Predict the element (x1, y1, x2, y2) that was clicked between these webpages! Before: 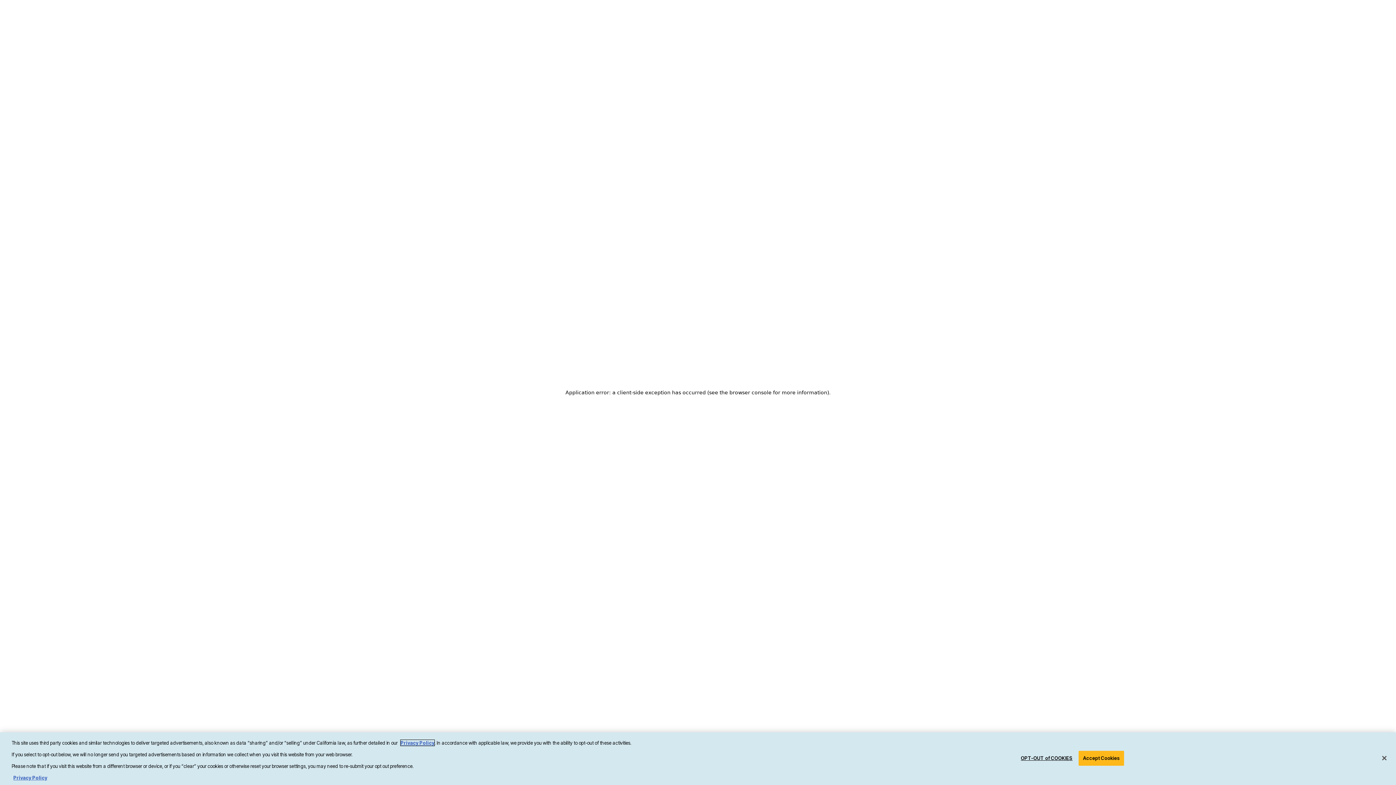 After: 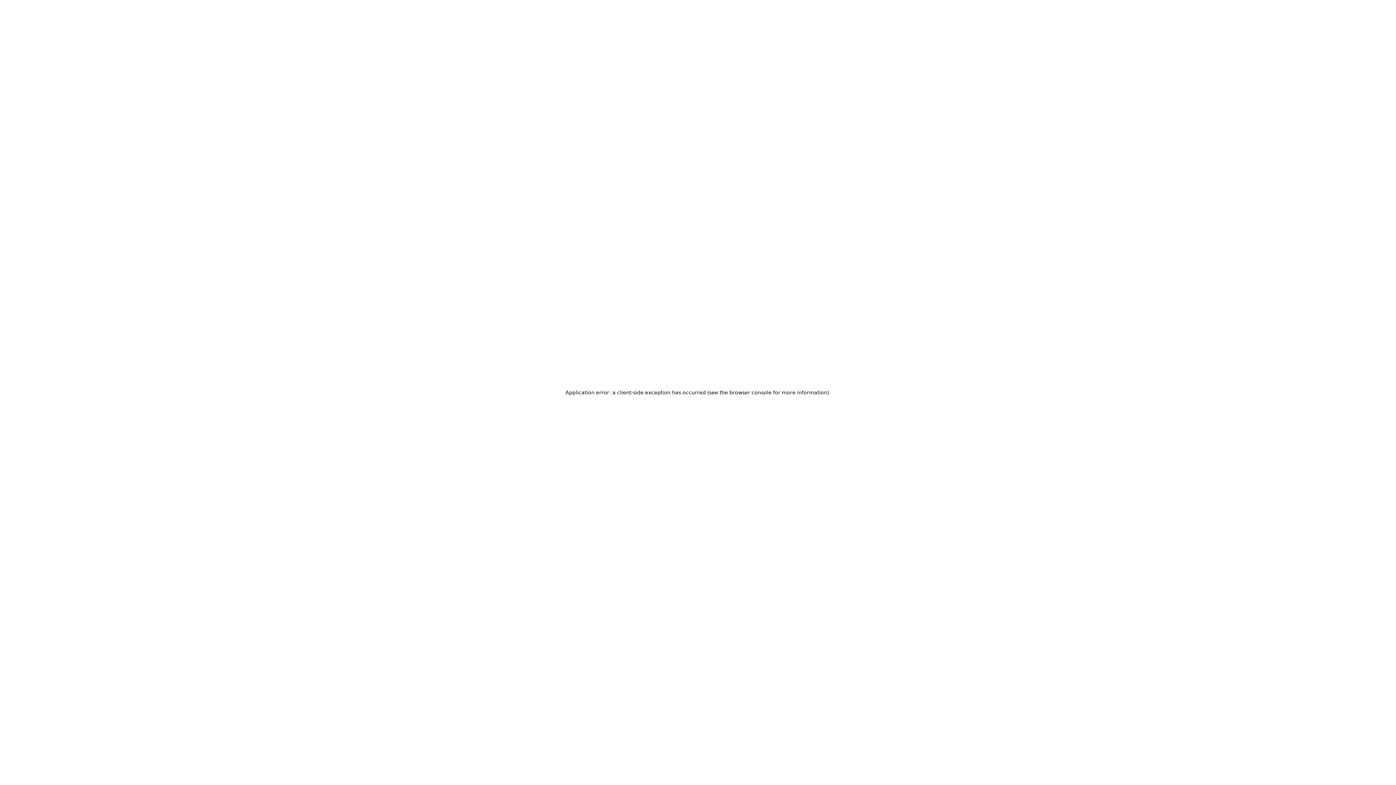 Action: label: Accept Cookies bbox: (1079, 751, 1124, 766)